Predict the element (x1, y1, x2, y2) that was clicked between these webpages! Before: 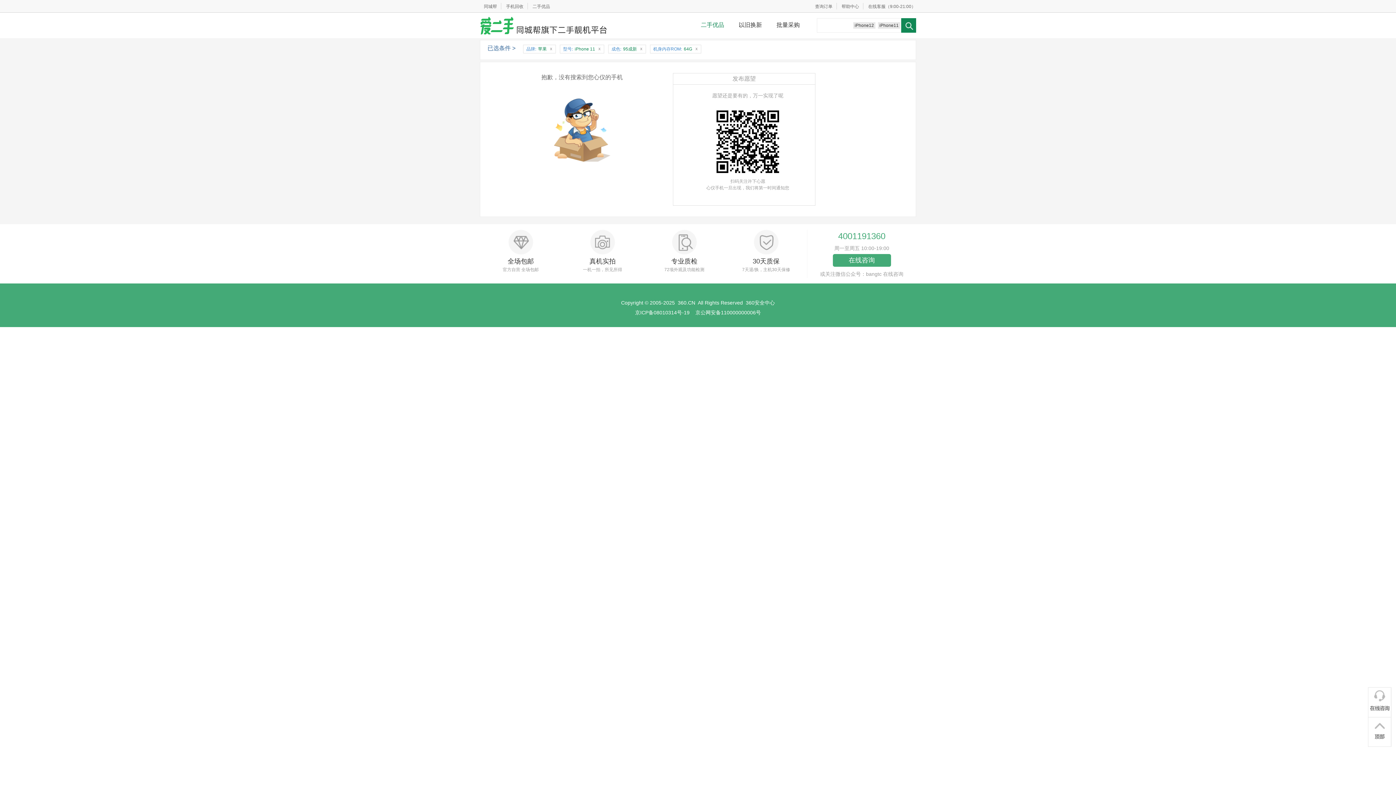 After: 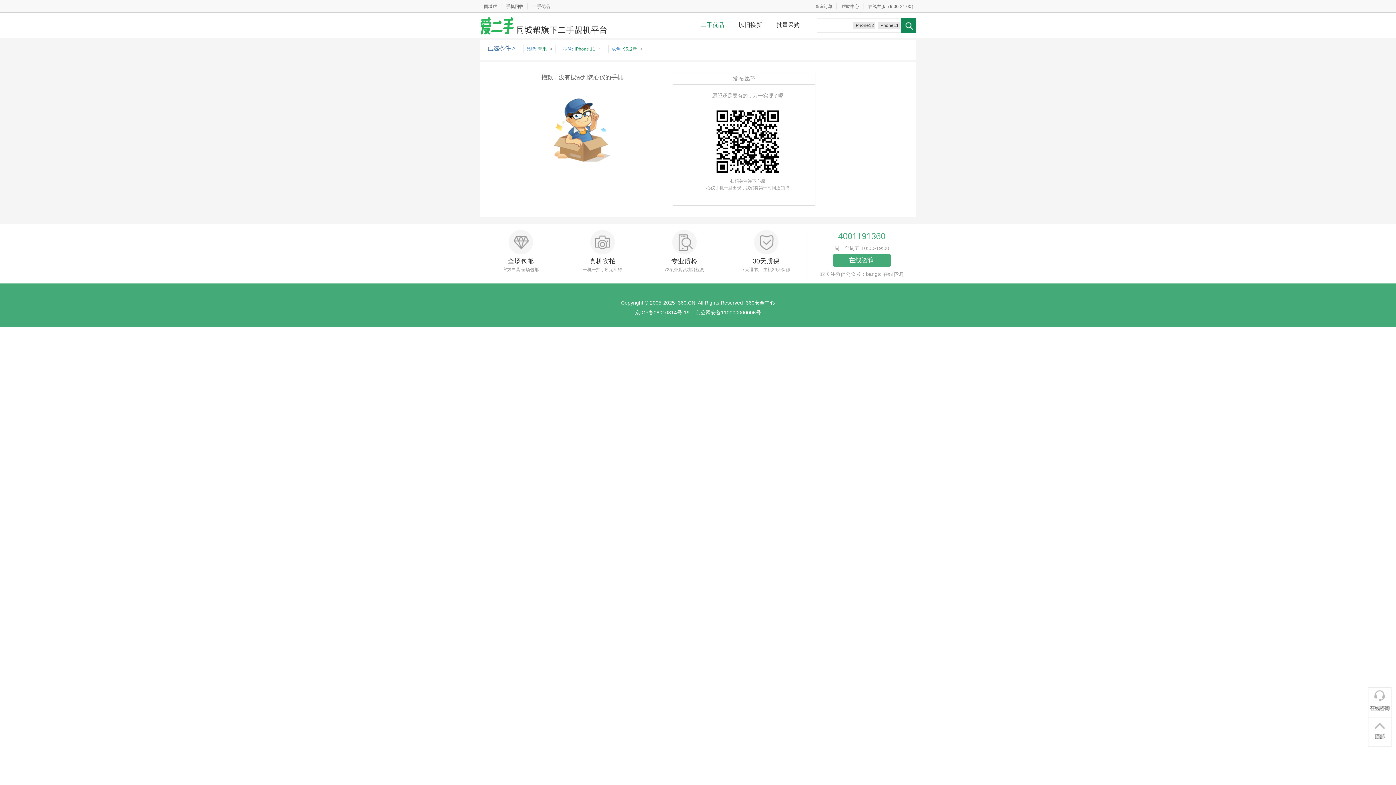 Action: bbox: (693, 45, 700, 52) label: x